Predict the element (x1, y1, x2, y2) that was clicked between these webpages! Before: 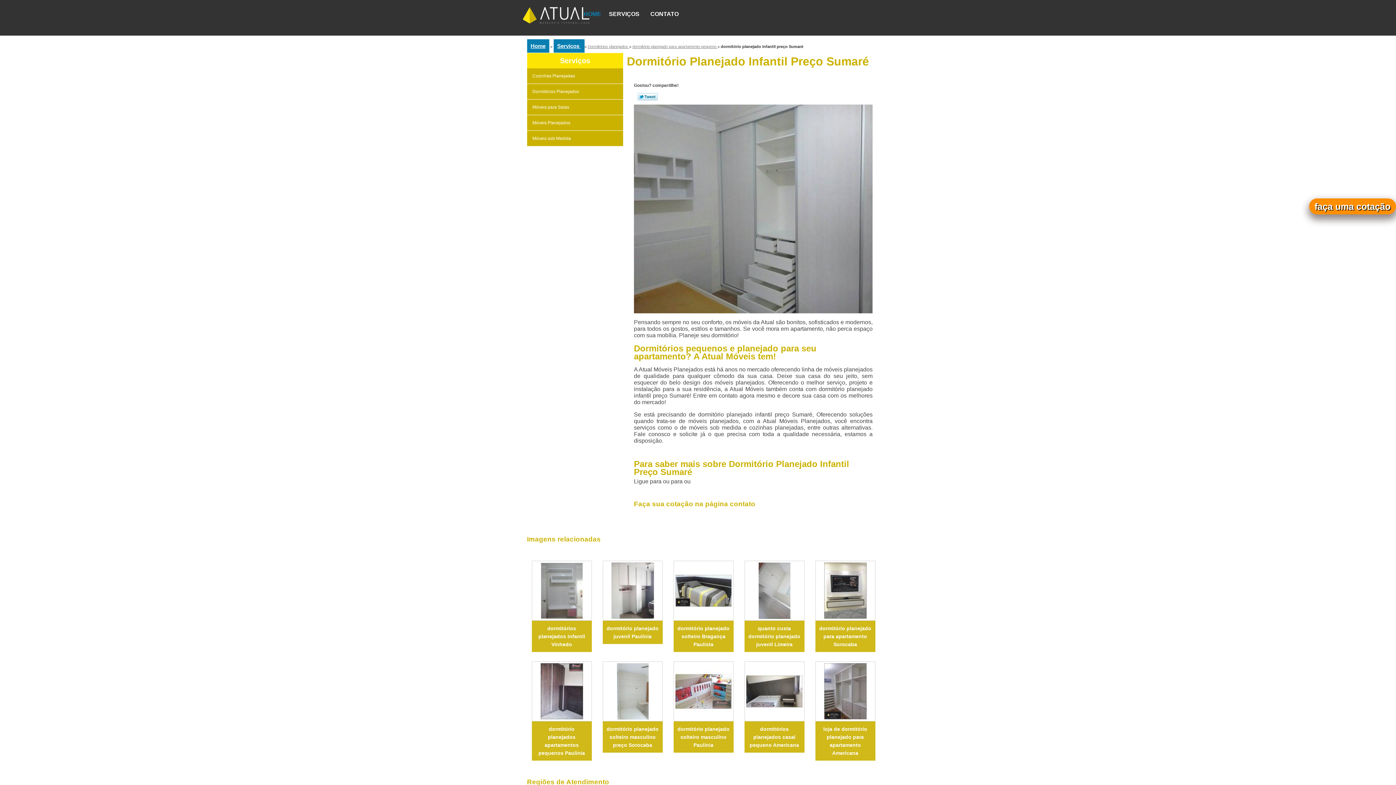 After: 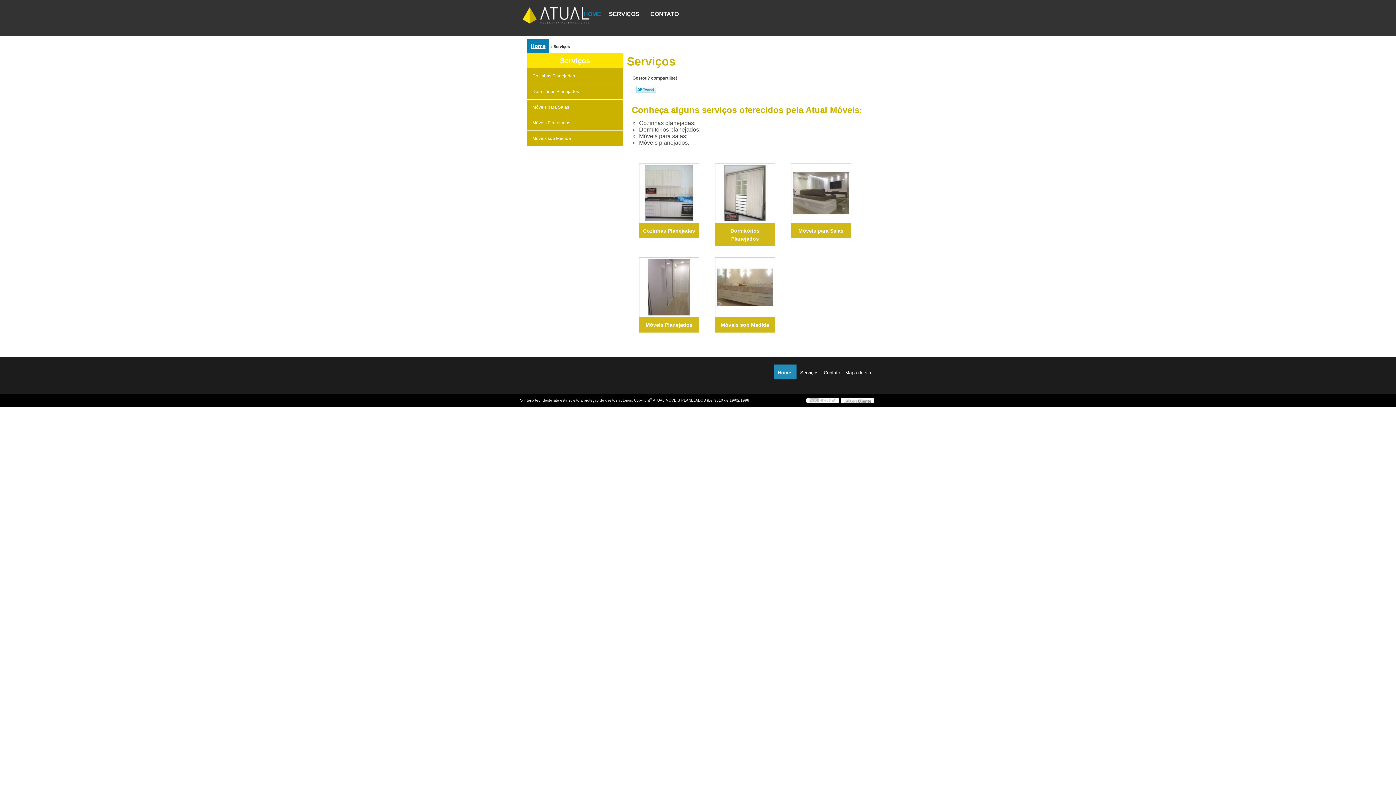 Action: bbox: (603, 0, 645, 28) label: SERVIÇOS